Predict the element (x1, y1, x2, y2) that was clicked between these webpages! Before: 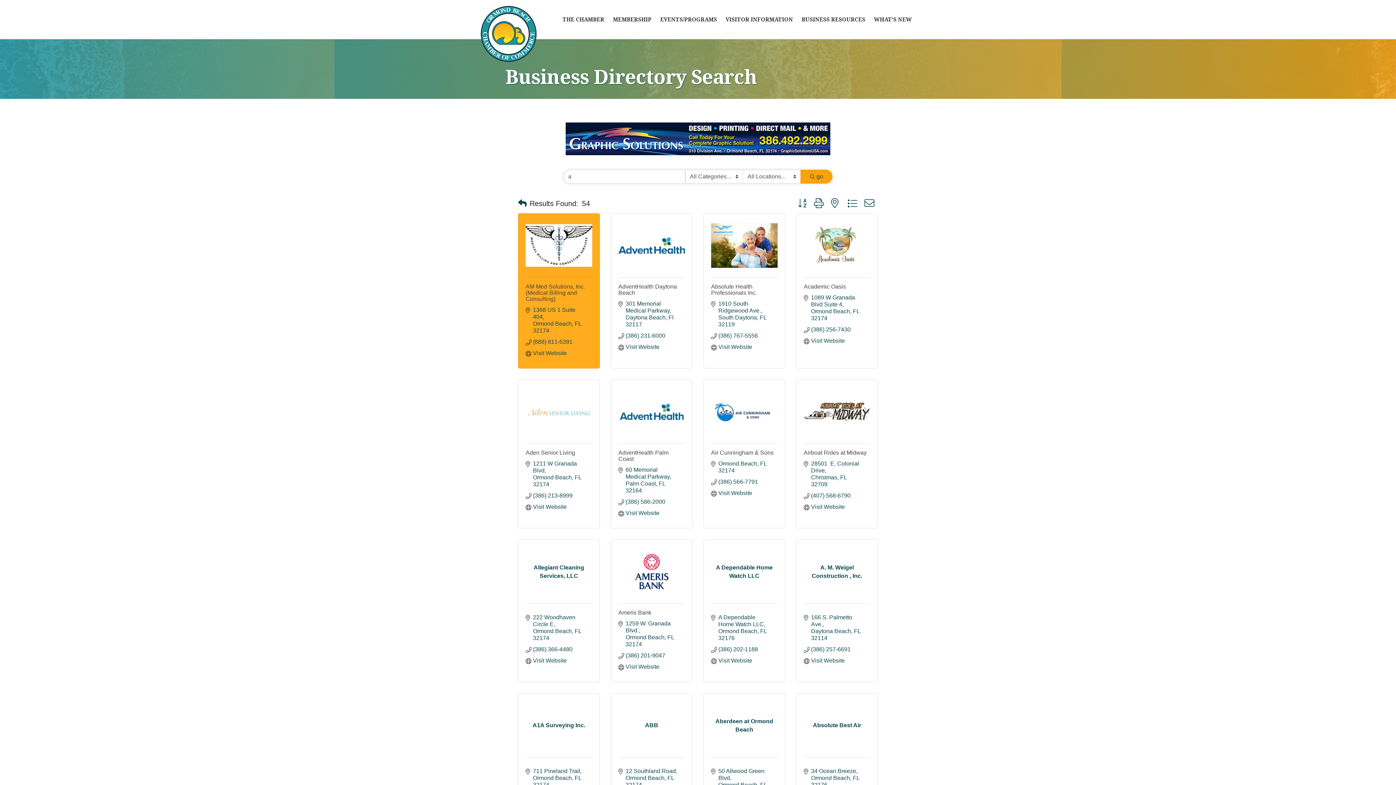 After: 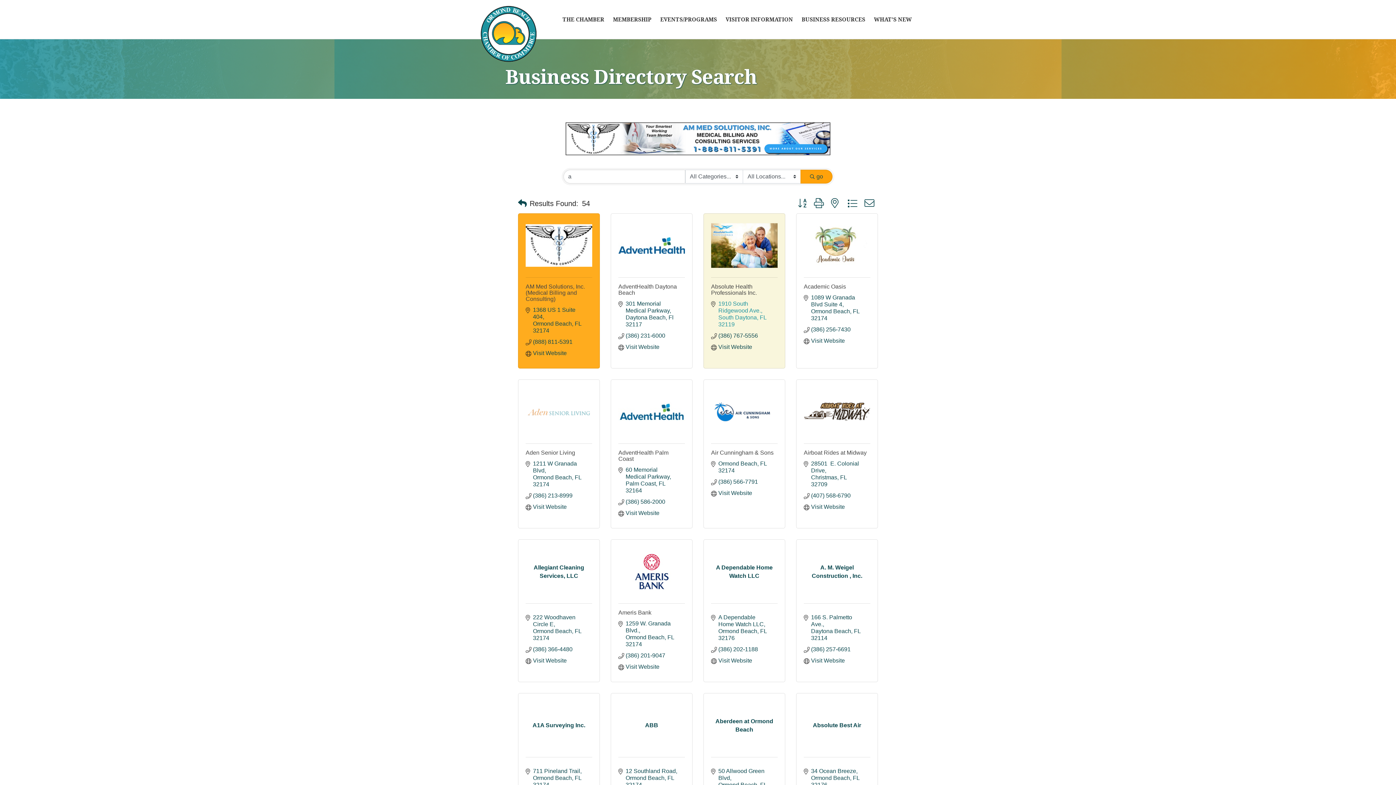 Action: bbox: (718, 300, 770, 328) label: 1910 South Ridgewood Ave.
South Daytona FL 32119